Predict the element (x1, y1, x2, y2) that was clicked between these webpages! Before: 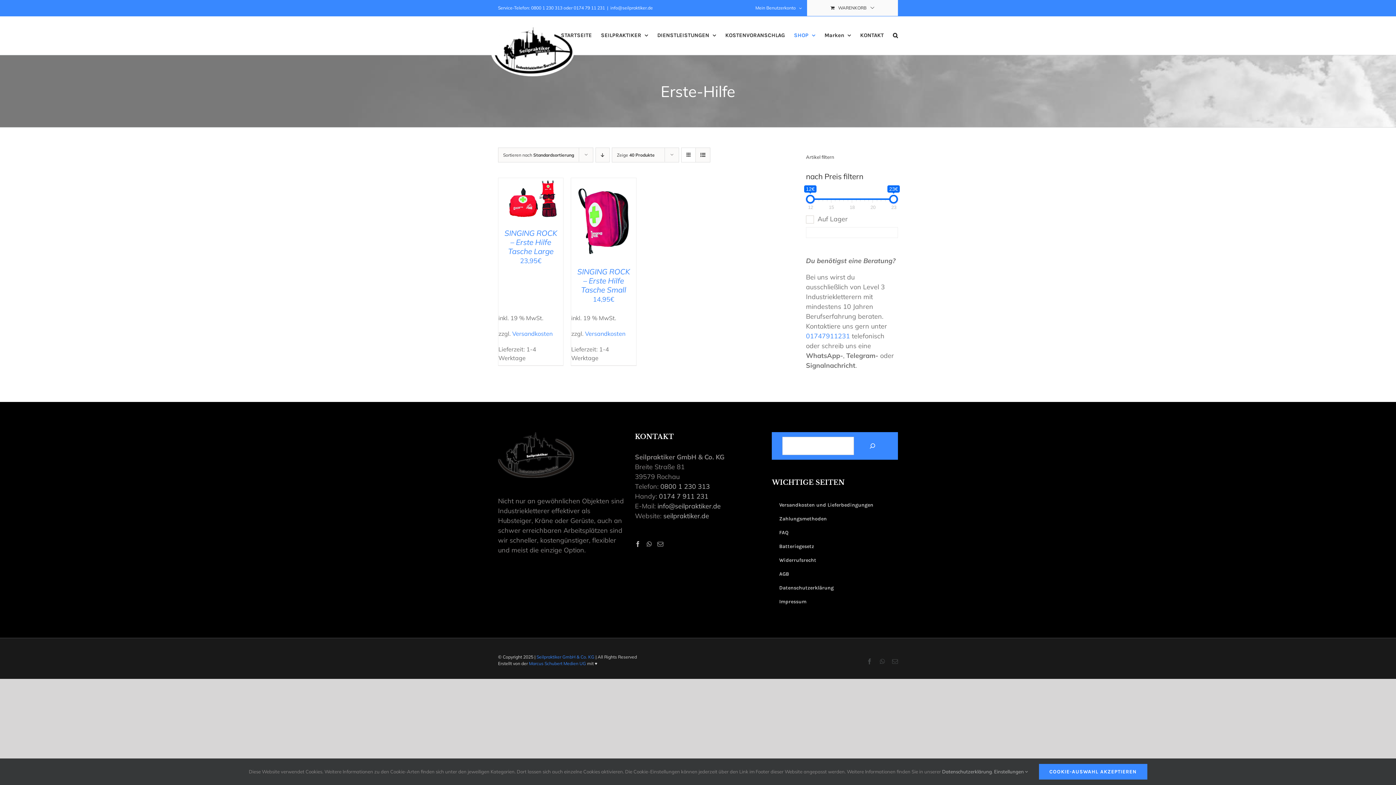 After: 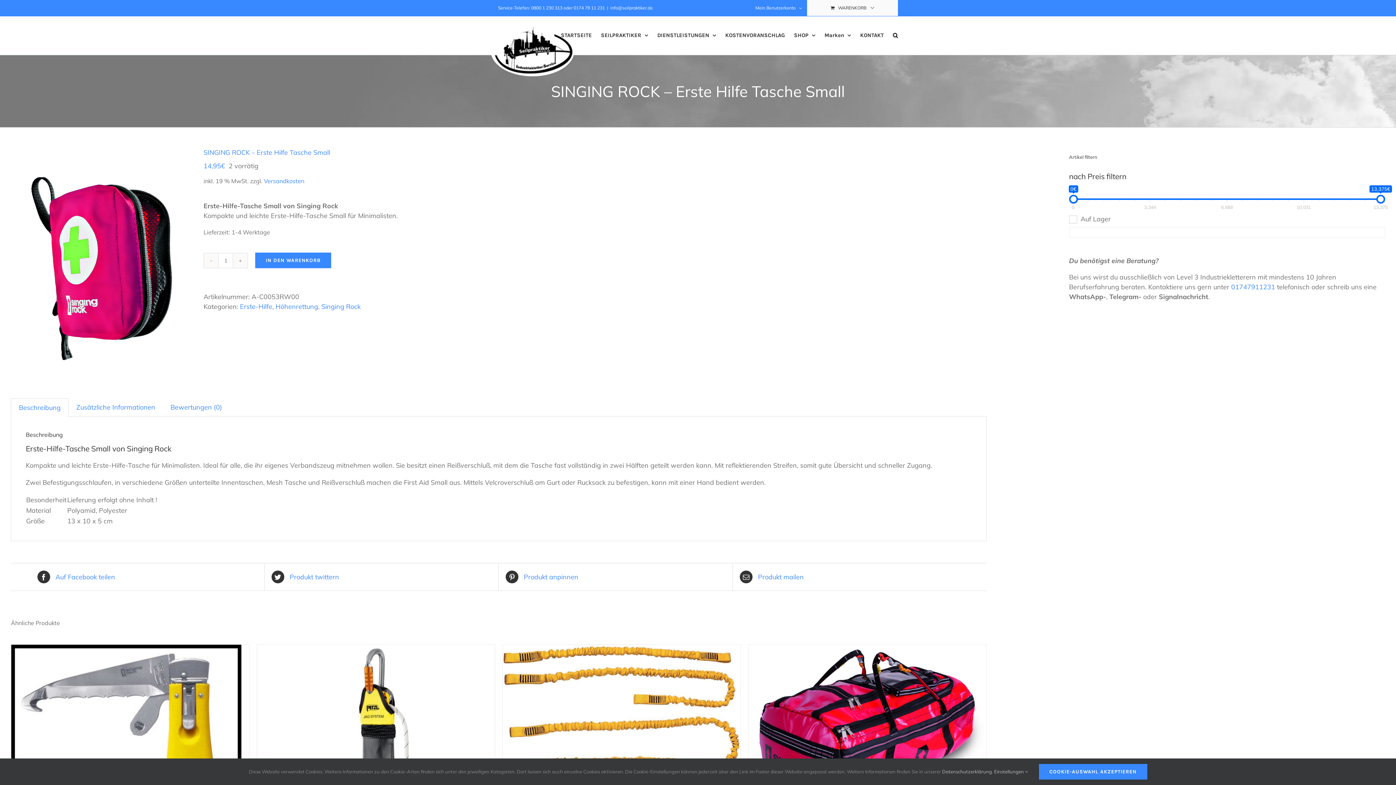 Action: label: SINGING ROCK – Erste Hilfe Tasche Small bbox: (577, 266, 630, 294)